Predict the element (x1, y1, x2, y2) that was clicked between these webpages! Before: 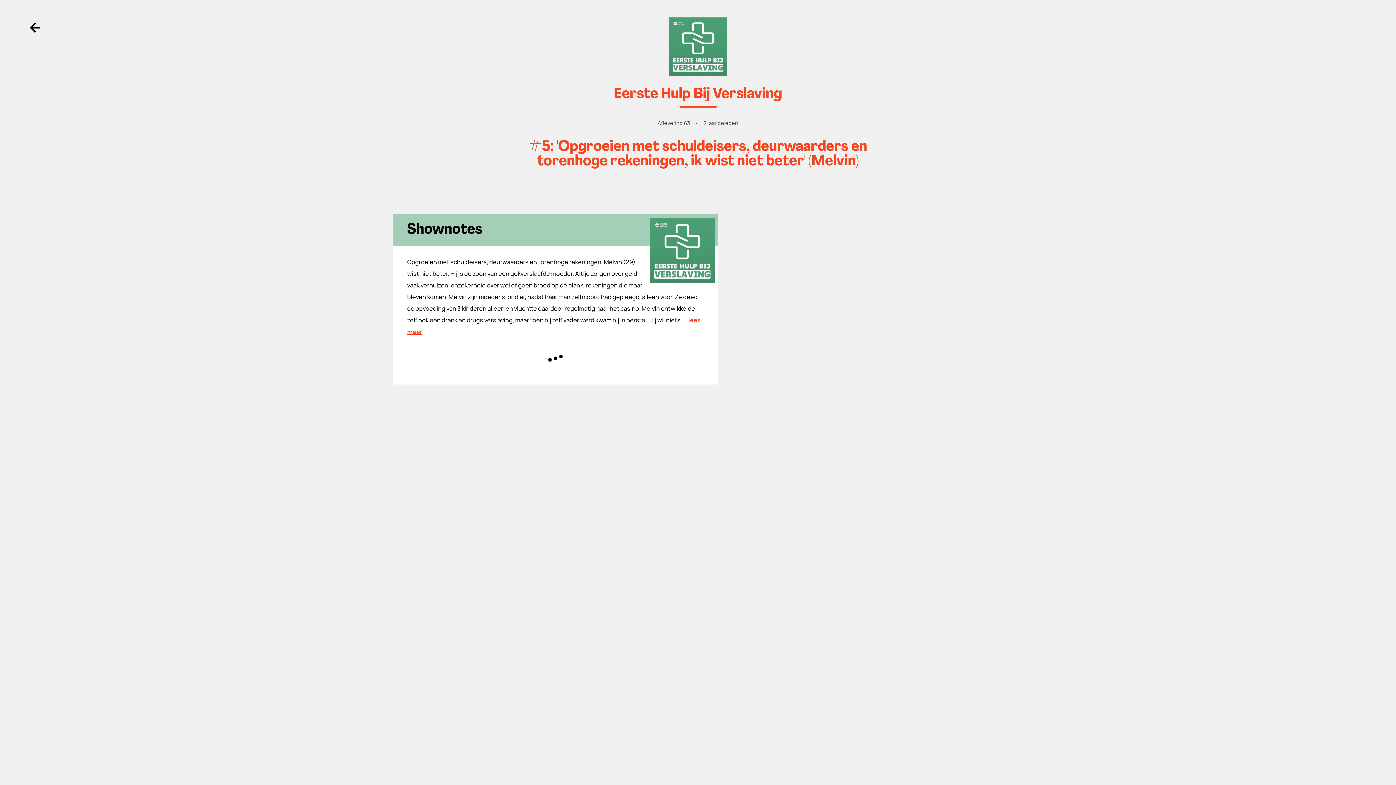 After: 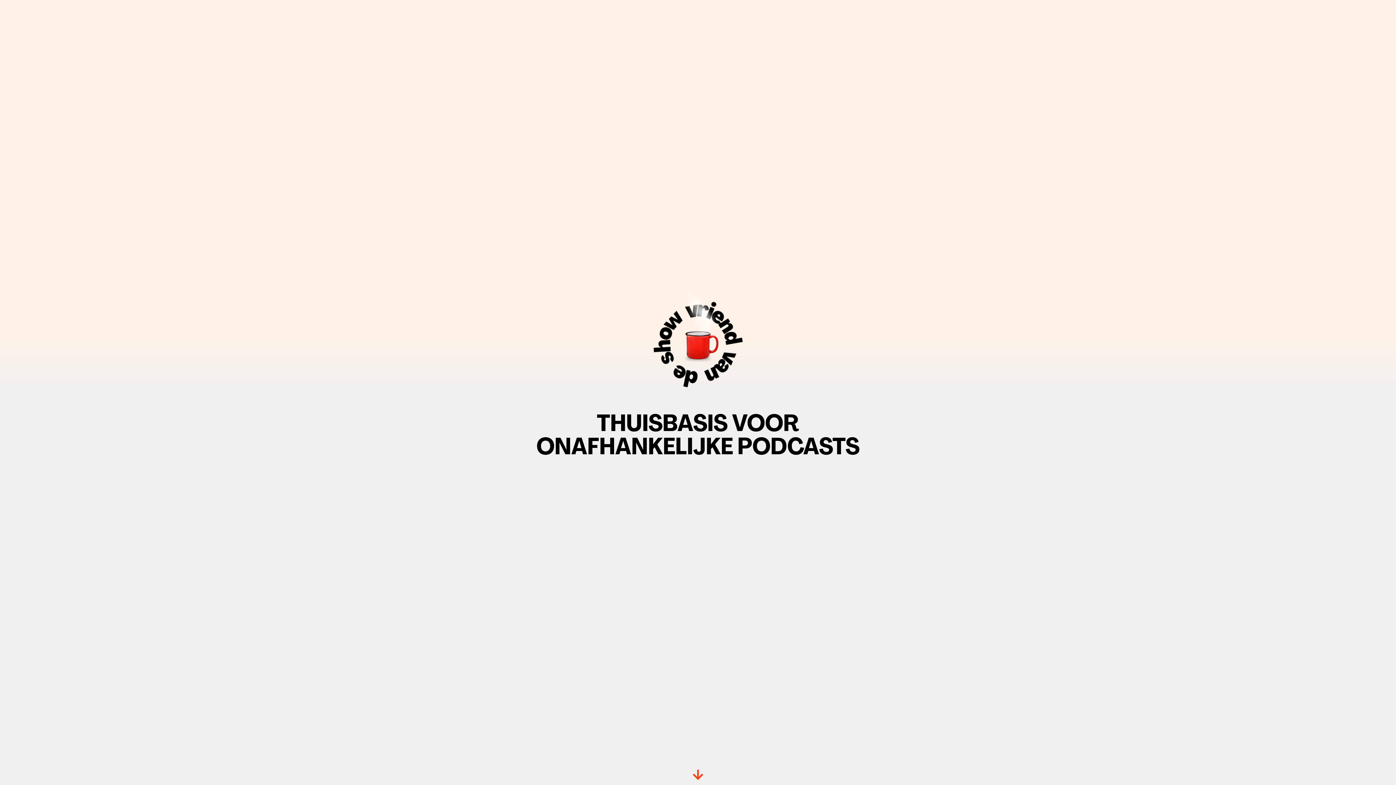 Action: bbox: (17, 10, 52, 45) label: Terug knop